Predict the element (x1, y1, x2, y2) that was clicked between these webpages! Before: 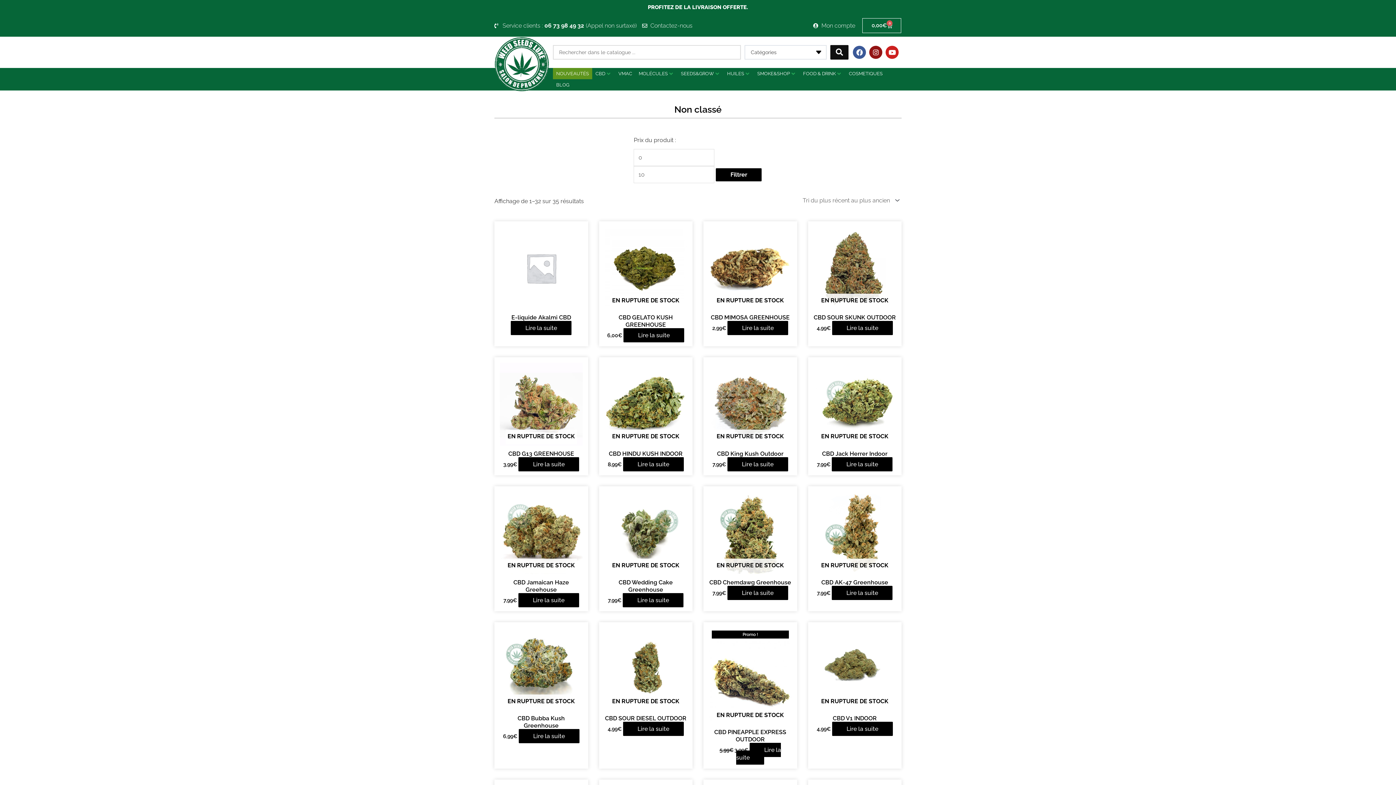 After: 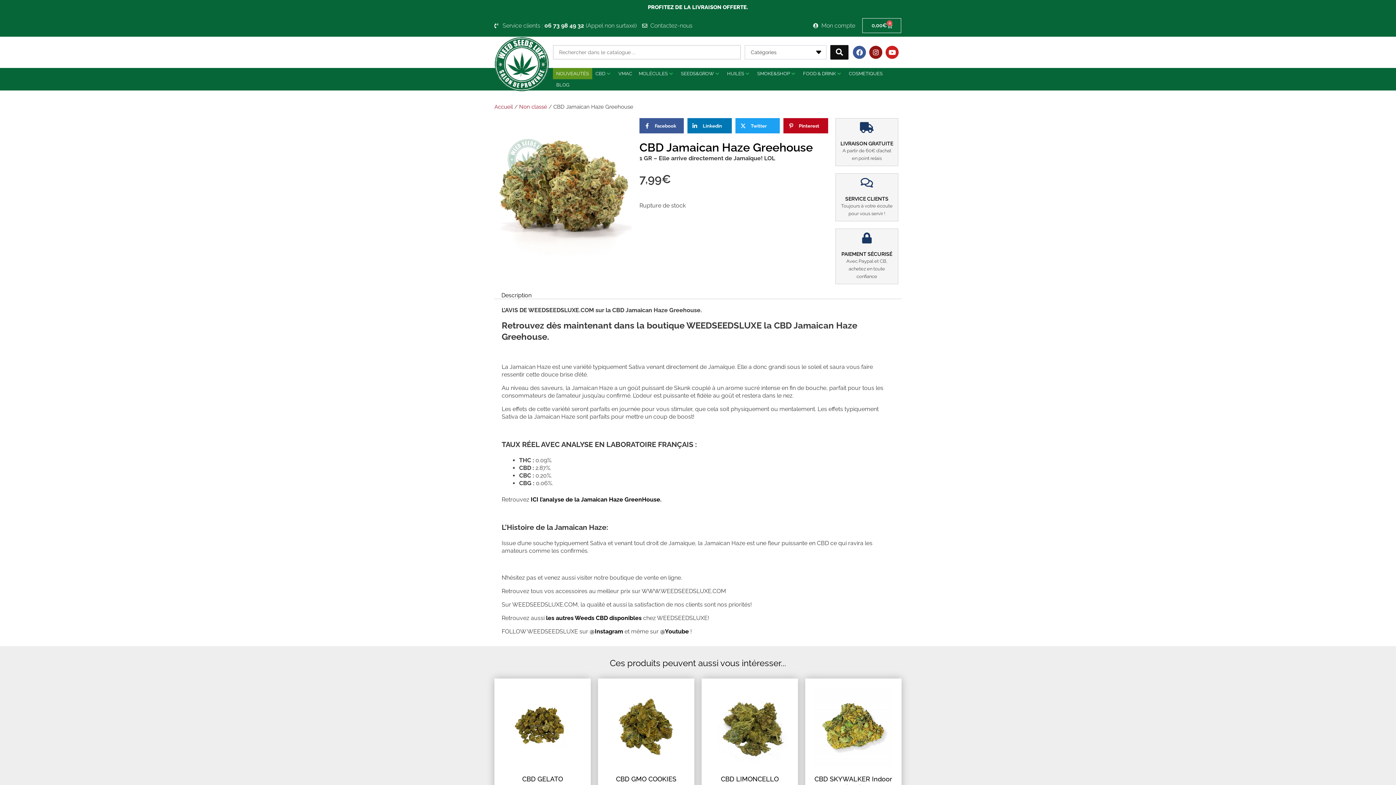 Action: label: En savoir plus sur “CBD Jamaican Haze Greehouse” bbox: (518, 593, 579, 607)